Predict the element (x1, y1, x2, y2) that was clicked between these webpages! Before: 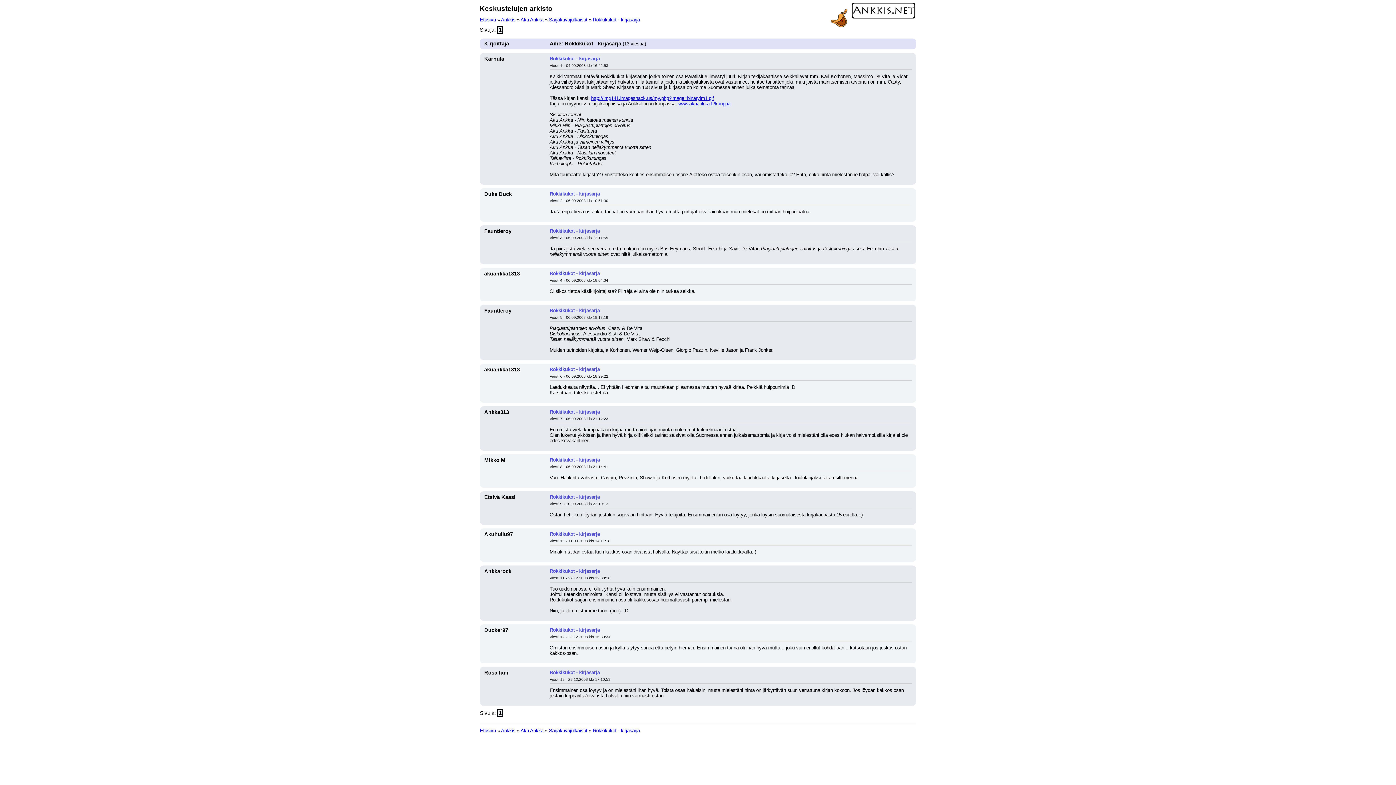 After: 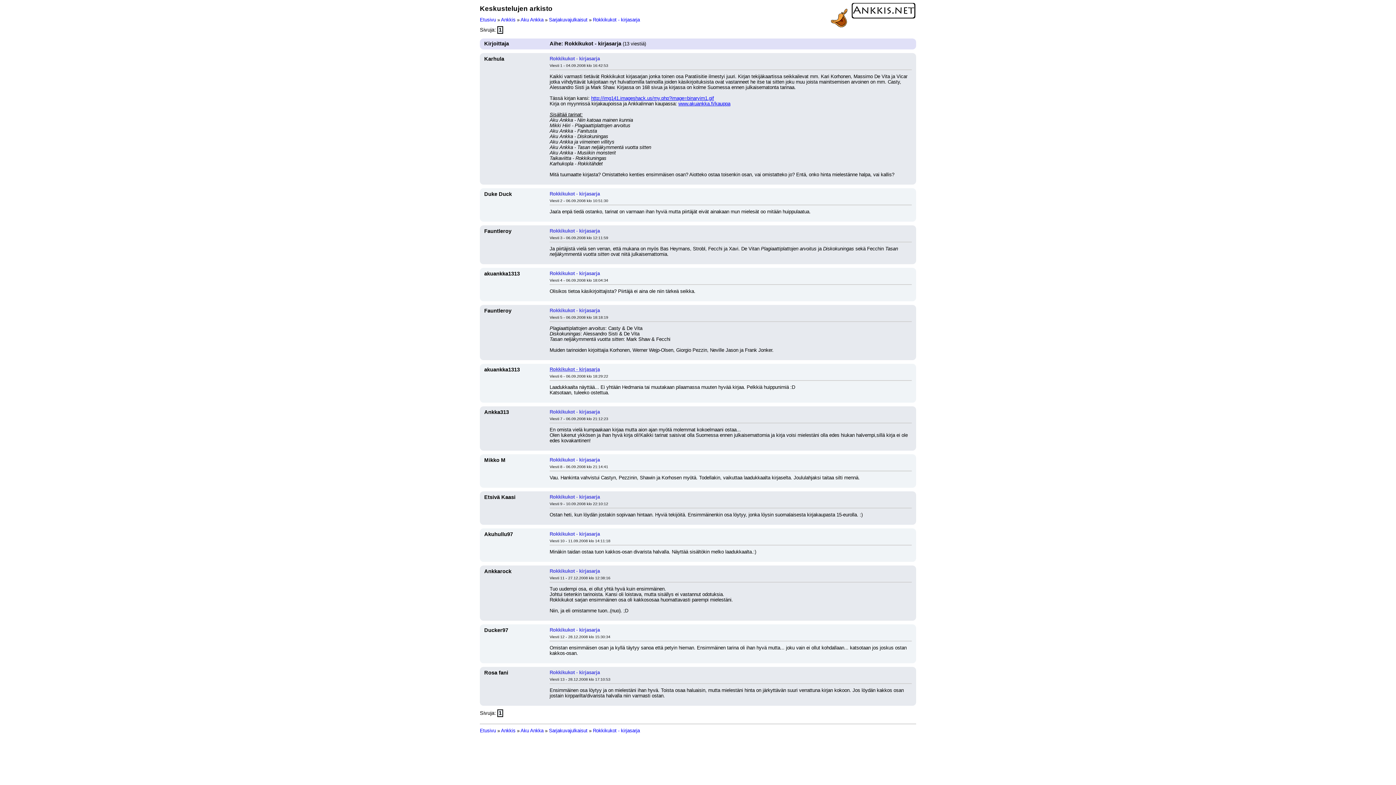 Action: bbox: (549, 366, 600, 372) label: Rokkikukot - kirjasarja